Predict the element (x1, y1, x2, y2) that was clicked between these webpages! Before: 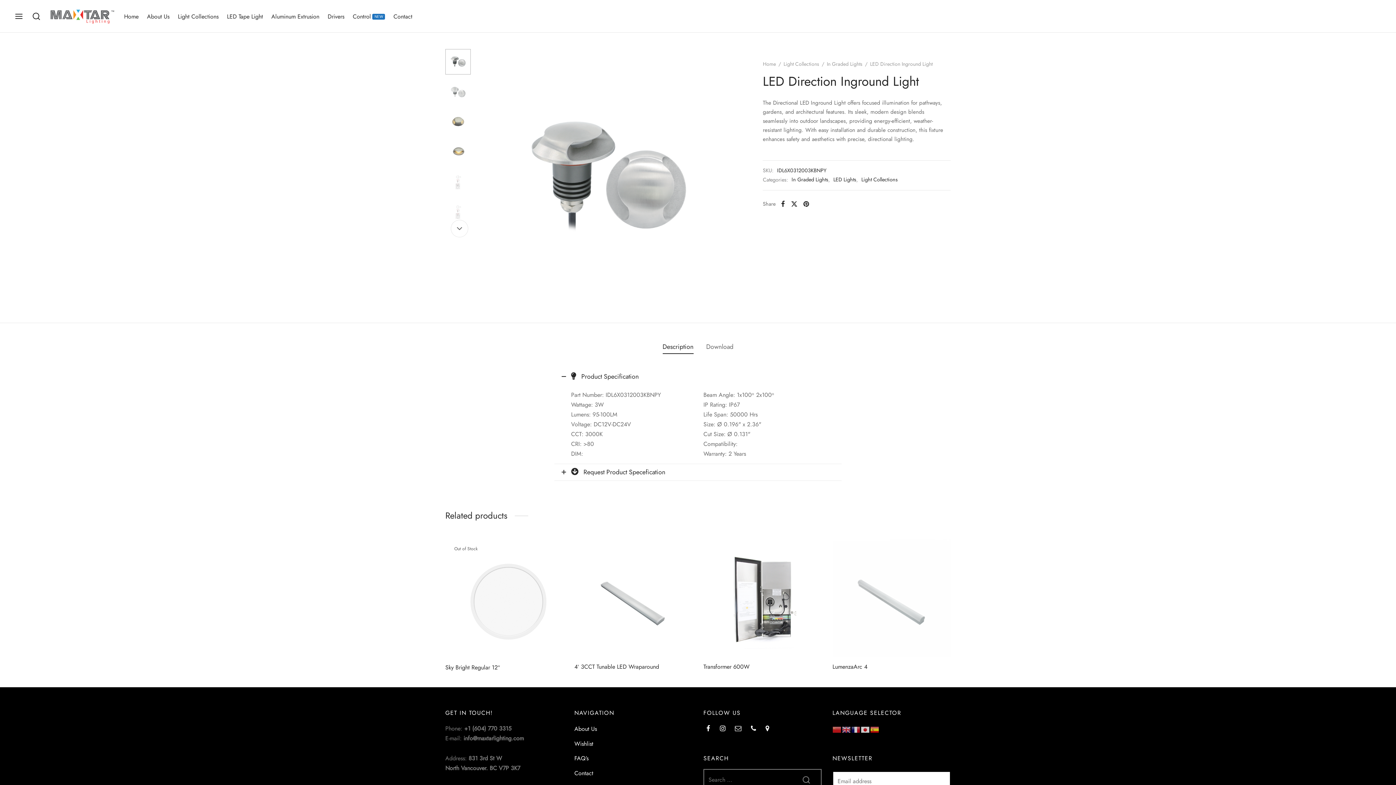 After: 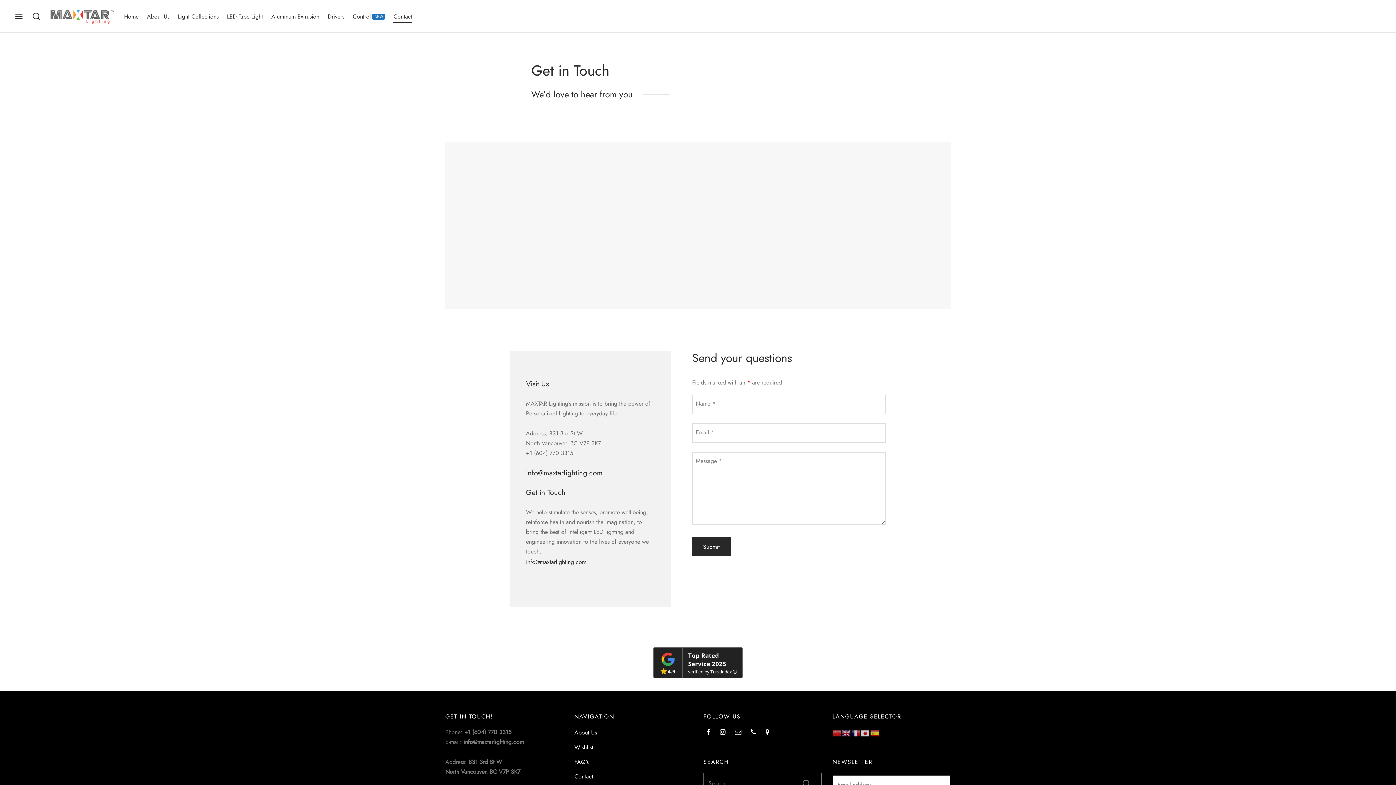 Action: bbox: (574, 767, 593, 778) label: Contact